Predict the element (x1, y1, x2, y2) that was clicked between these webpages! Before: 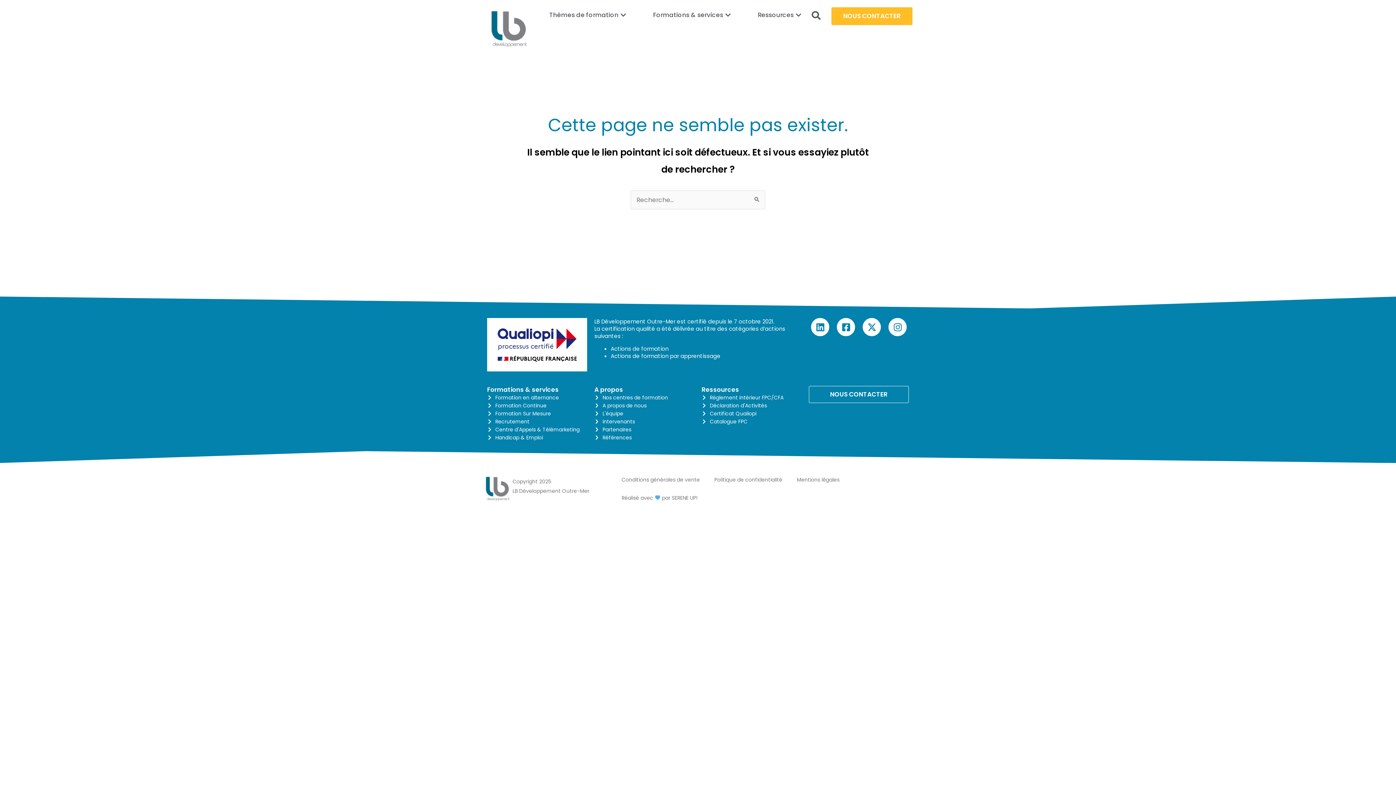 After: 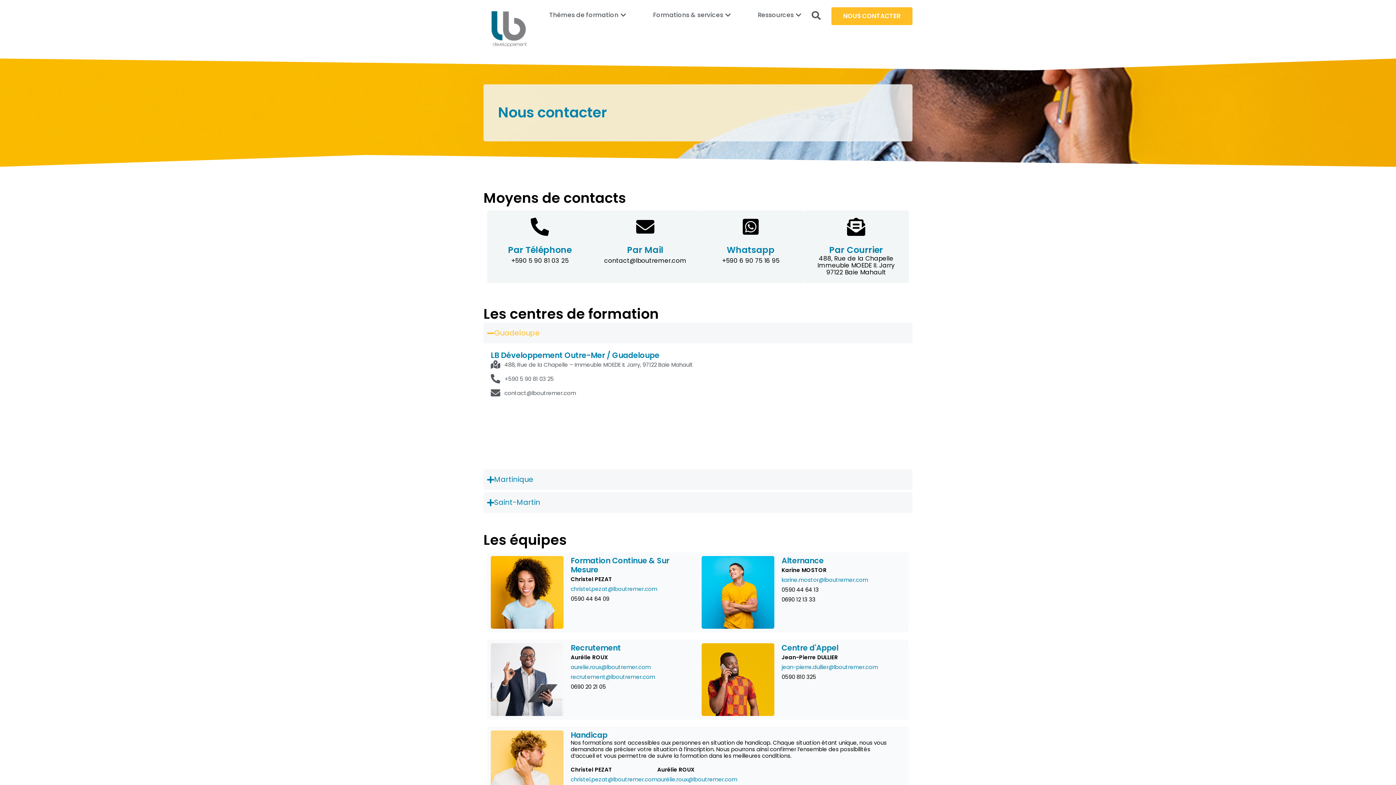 Action: label: NOUS CONTACTER bbox: (809, 386, 909, 403)